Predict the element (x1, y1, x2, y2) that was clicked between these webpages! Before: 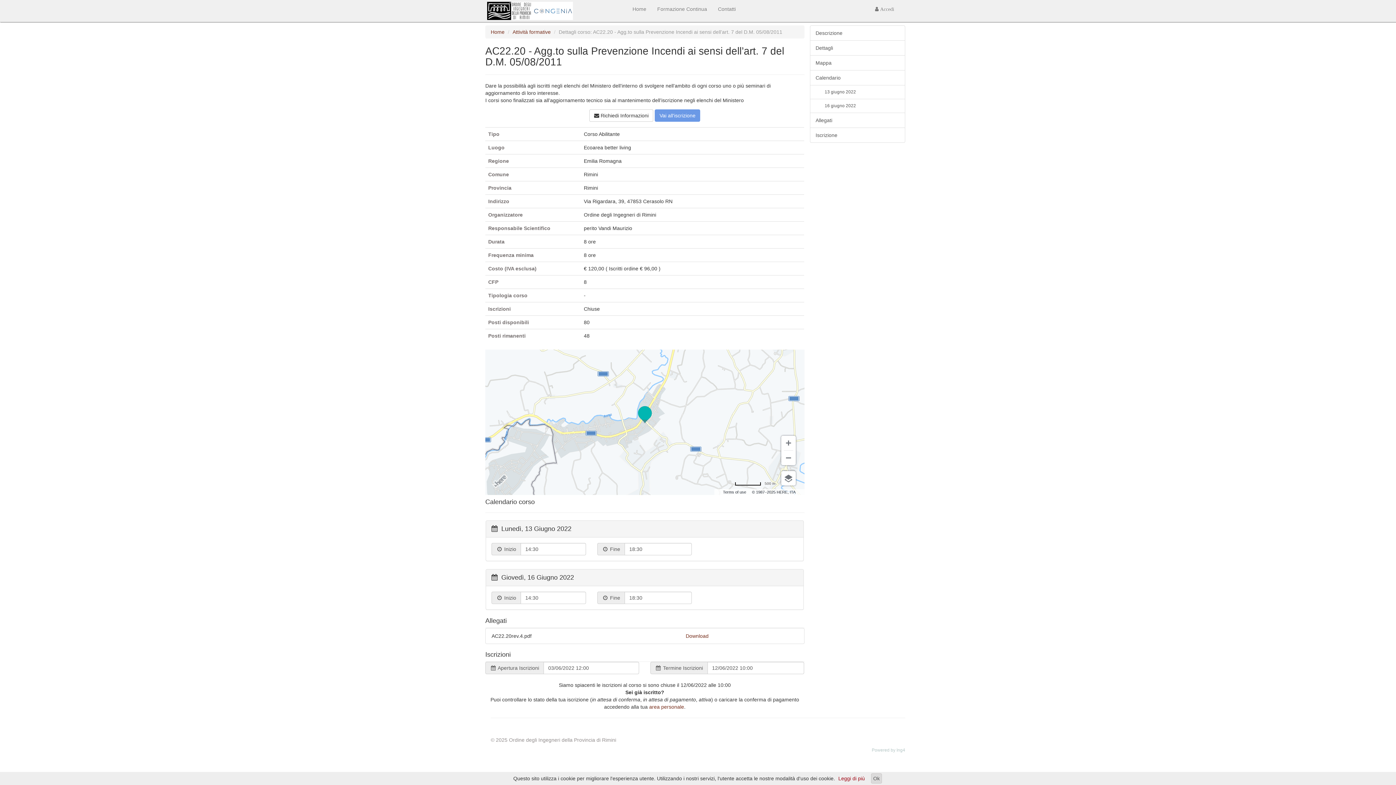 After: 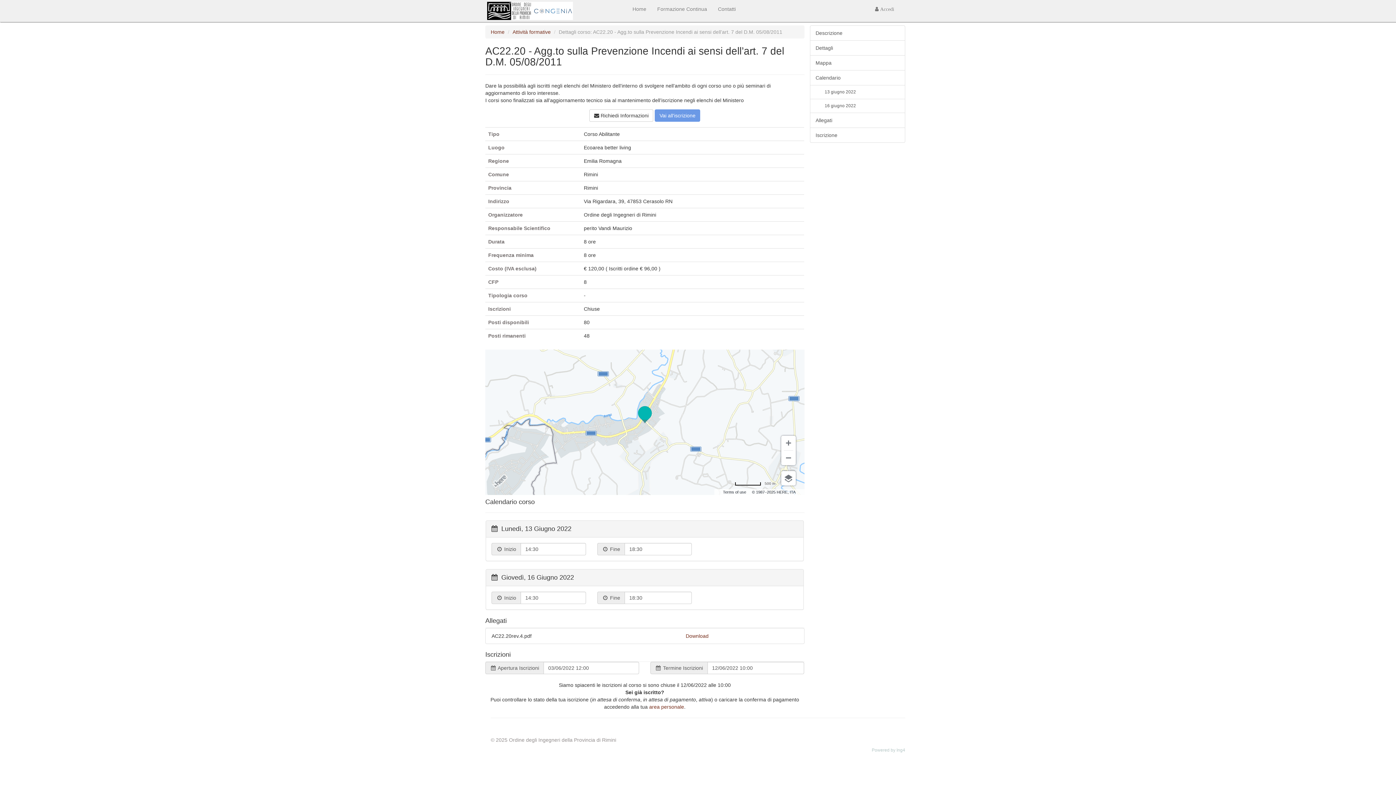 Action: bbox: (871, 773, 882, 784) label: Ok